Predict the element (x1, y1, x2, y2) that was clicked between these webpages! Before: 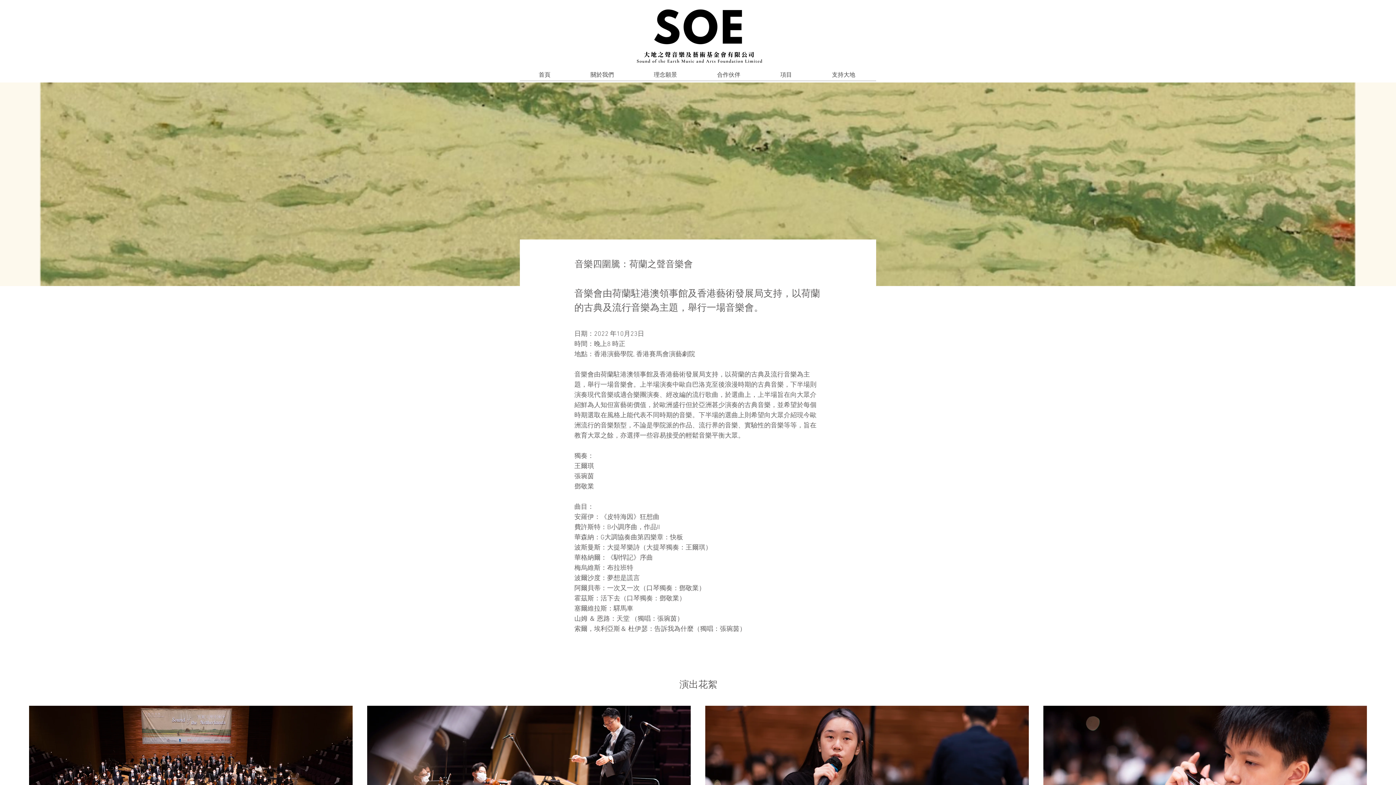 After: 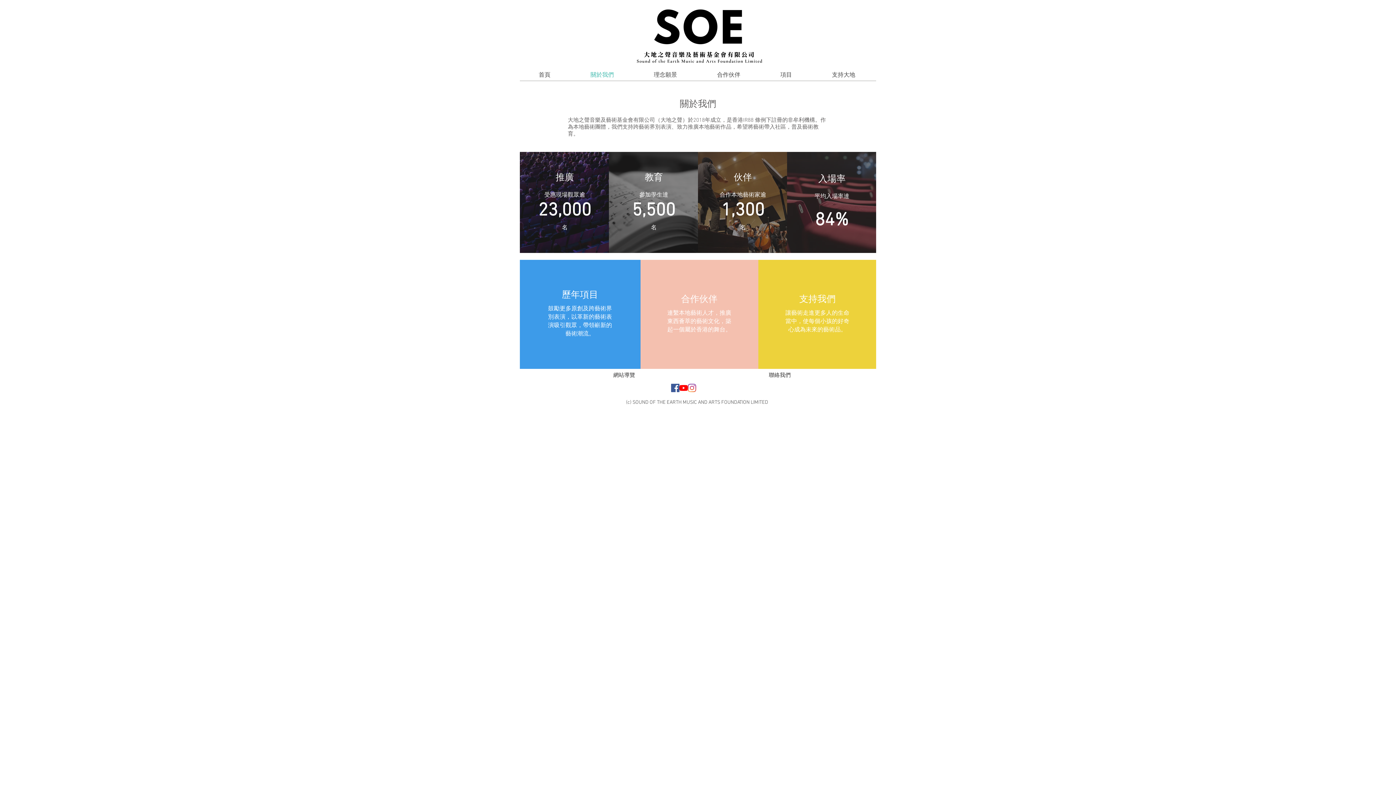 Action: label: 關於我們 bbox: (570, 70, 633, 80)